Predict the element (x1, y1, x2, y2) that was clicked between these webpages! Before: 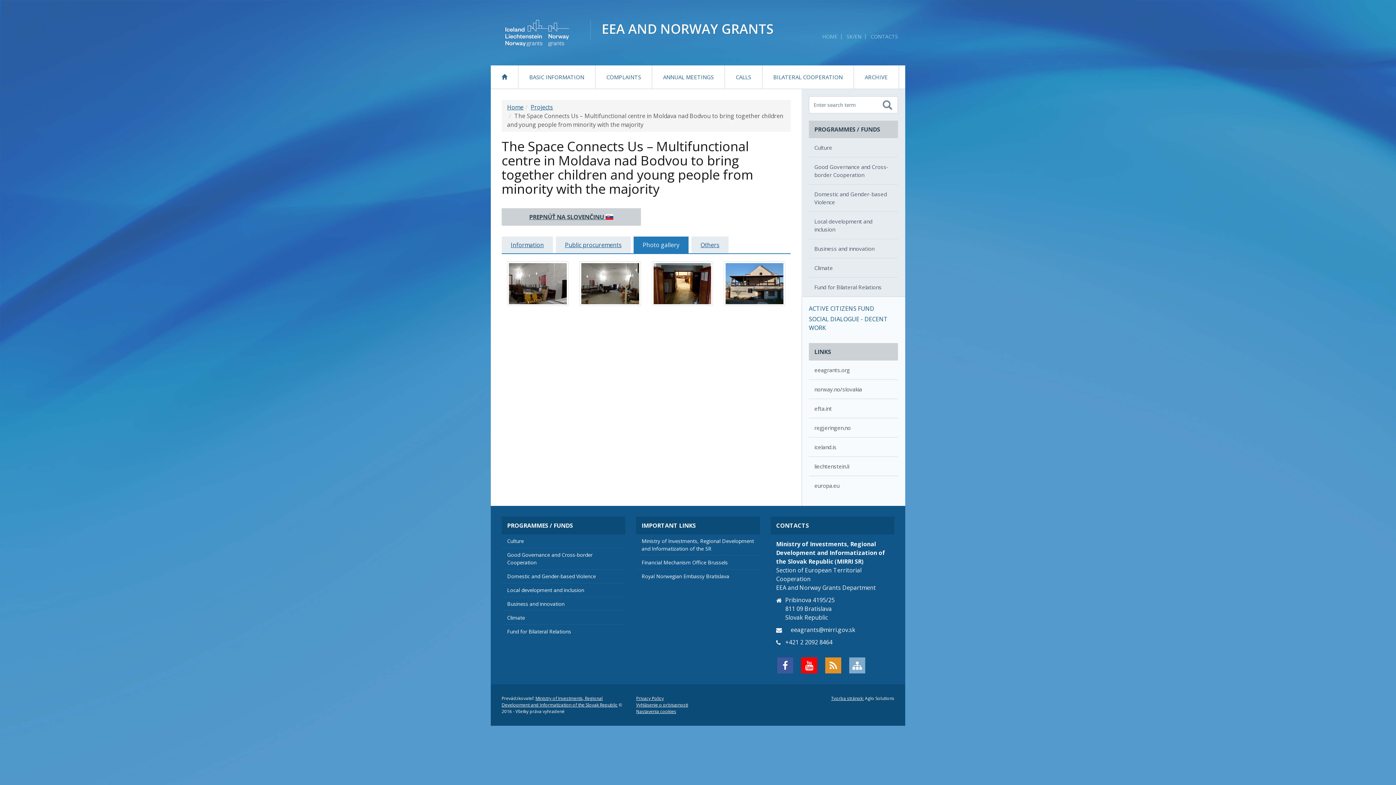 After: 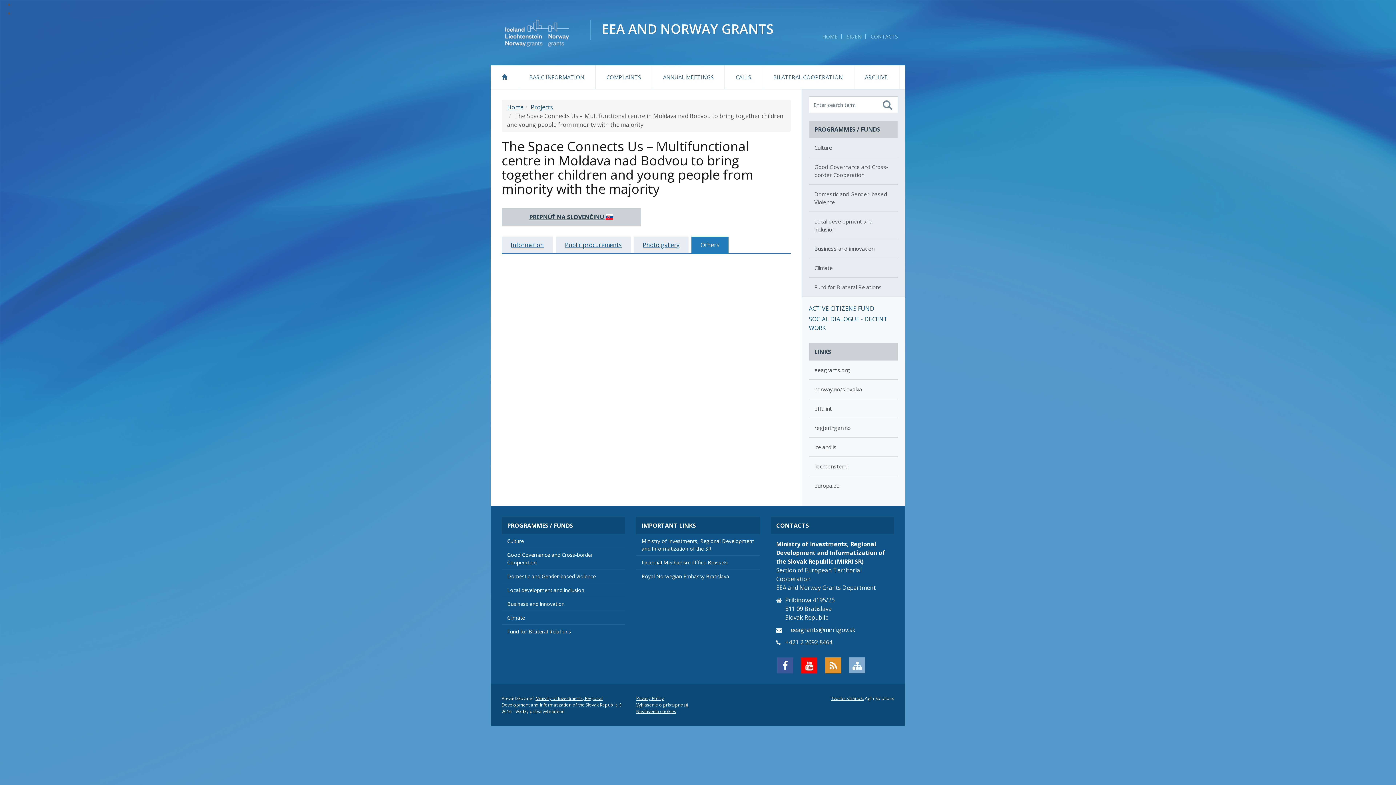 Action: bbox: (691, 236, 728, 253) label: Others